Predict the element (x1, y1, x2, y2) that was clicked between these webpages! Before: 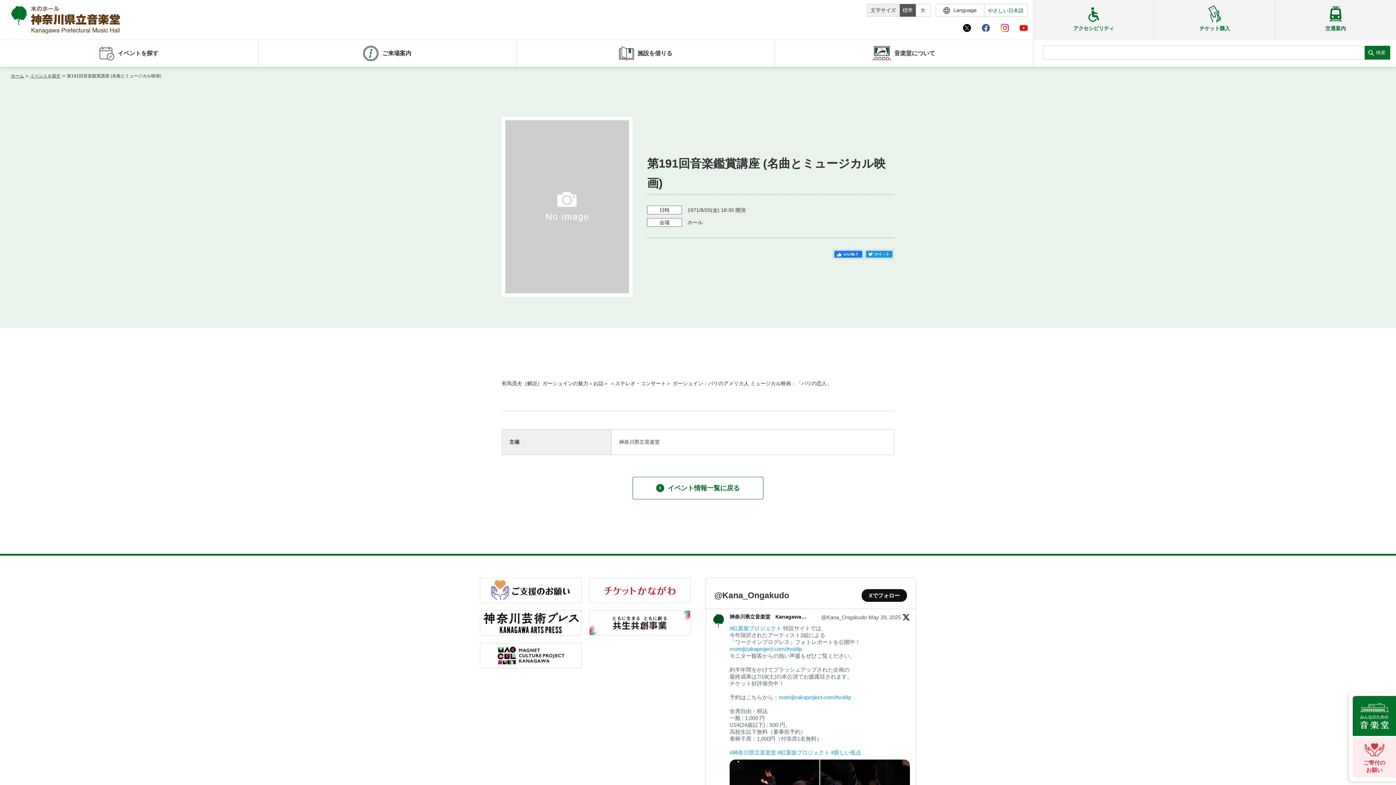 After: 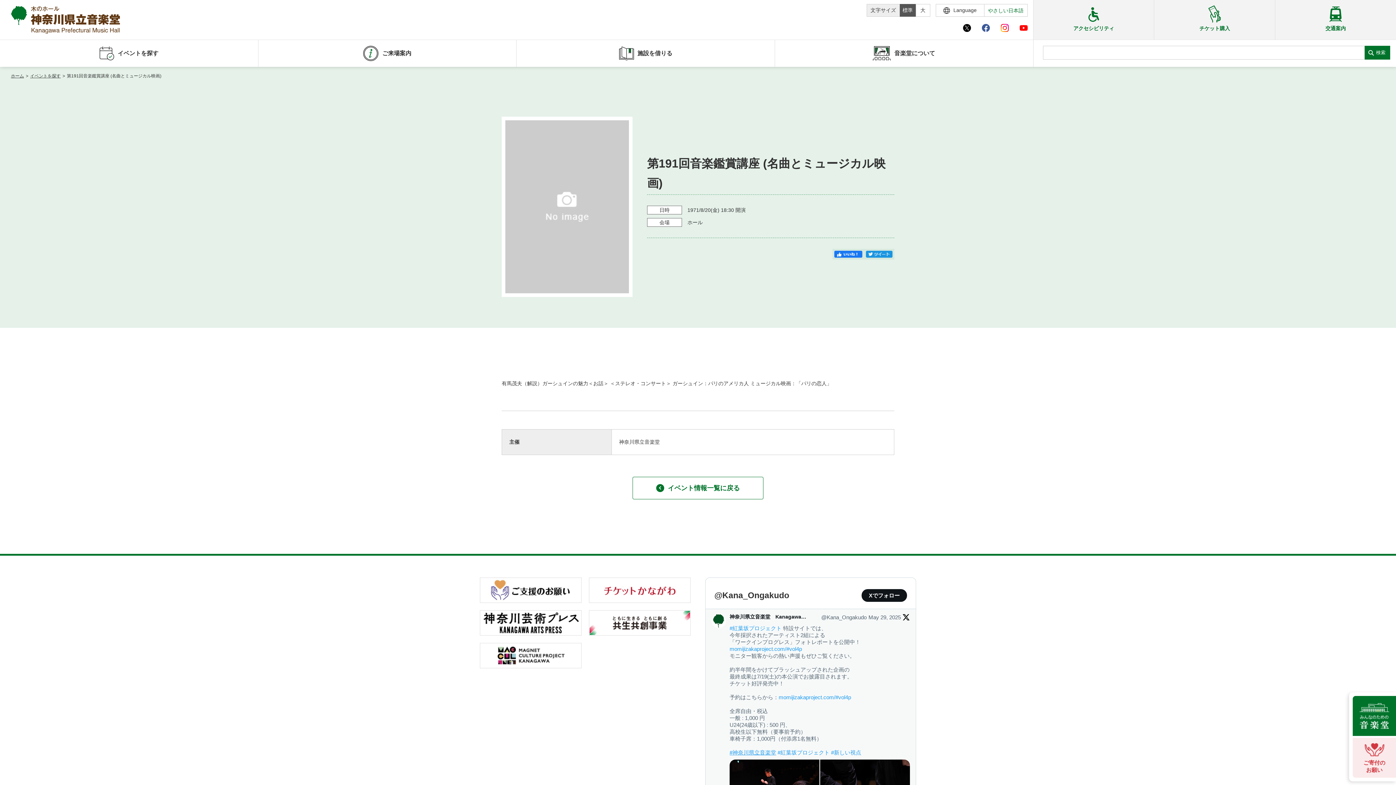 Action: label: #神奈川県立音楽堂 bbox: (729, 749, 776, 756)